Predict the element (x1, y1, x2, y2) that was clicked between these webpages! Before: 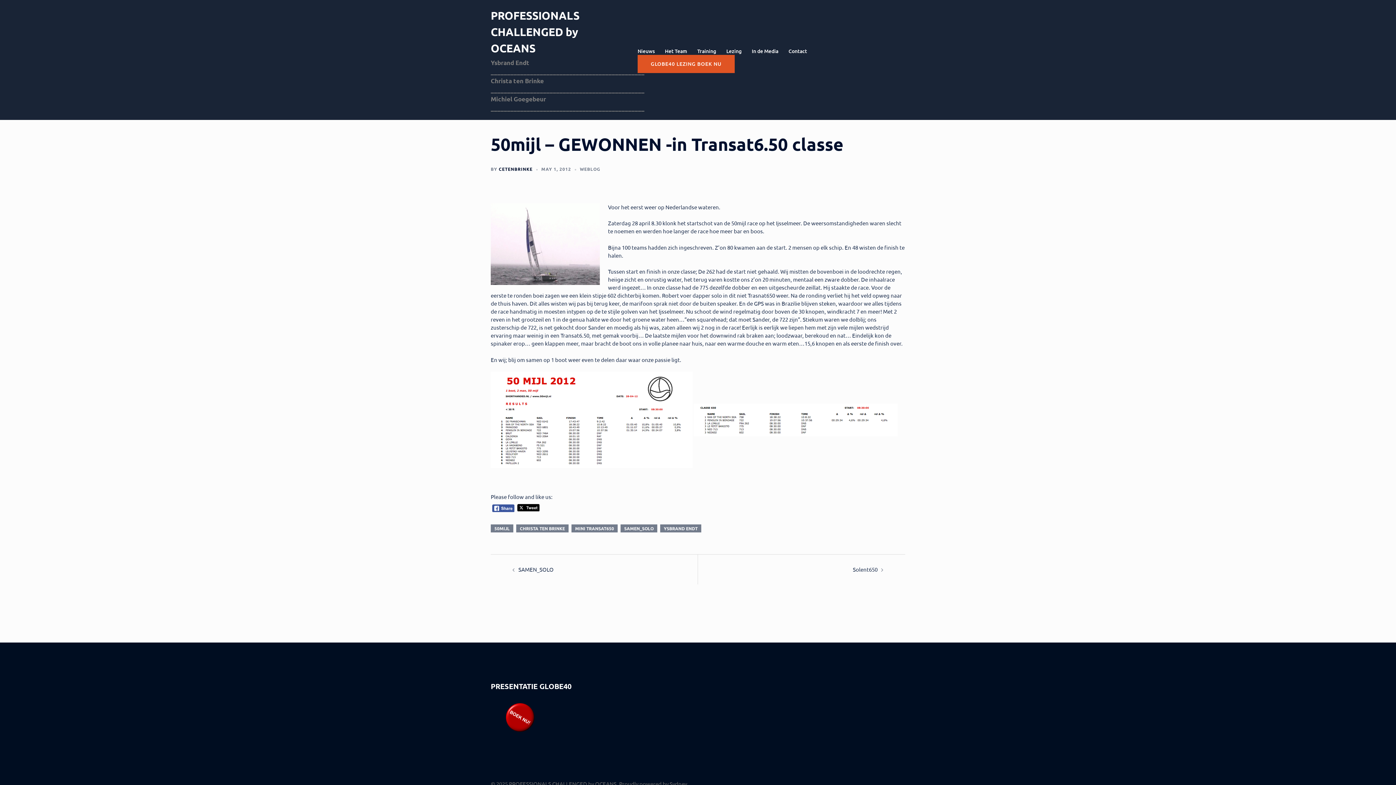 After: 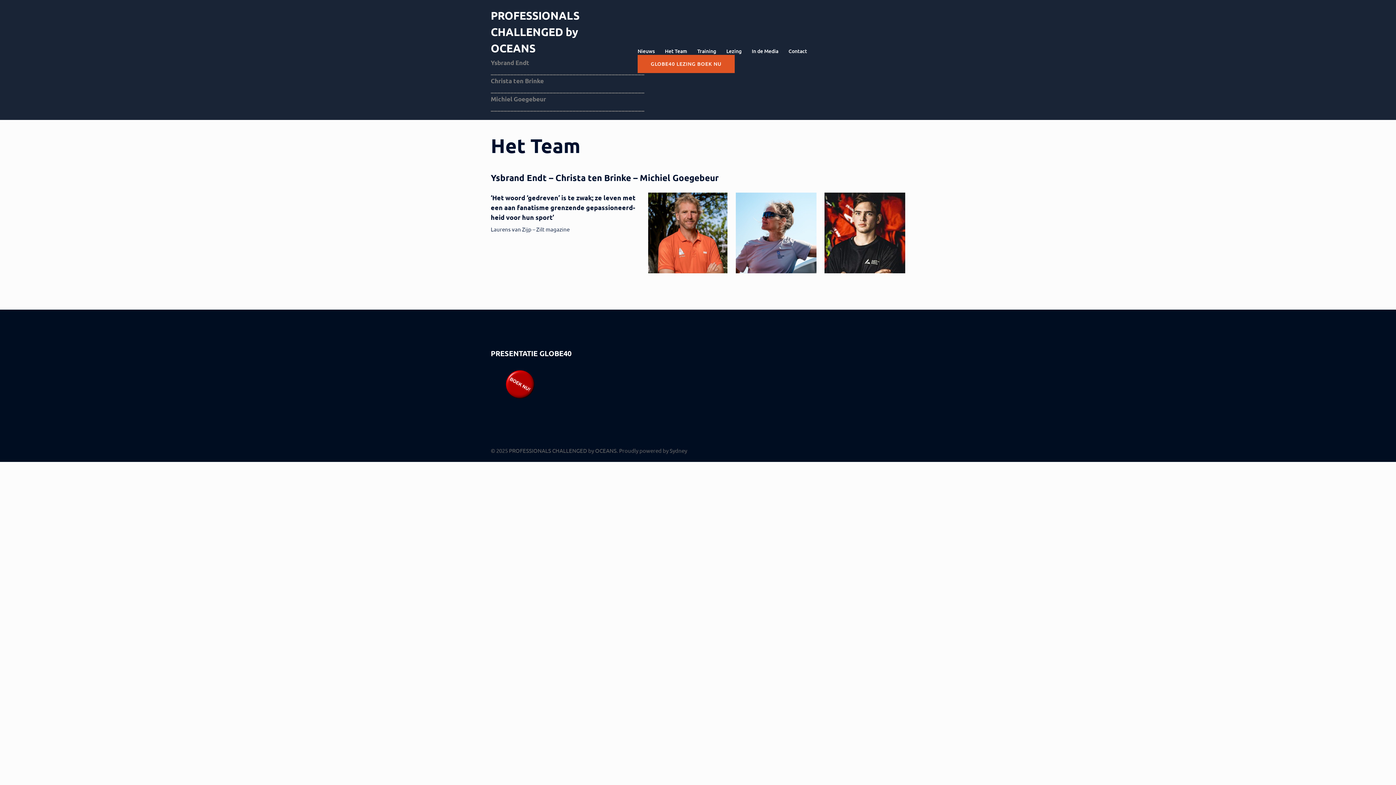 Action: bbox: (665, 47, 687, 54) label: Het Team